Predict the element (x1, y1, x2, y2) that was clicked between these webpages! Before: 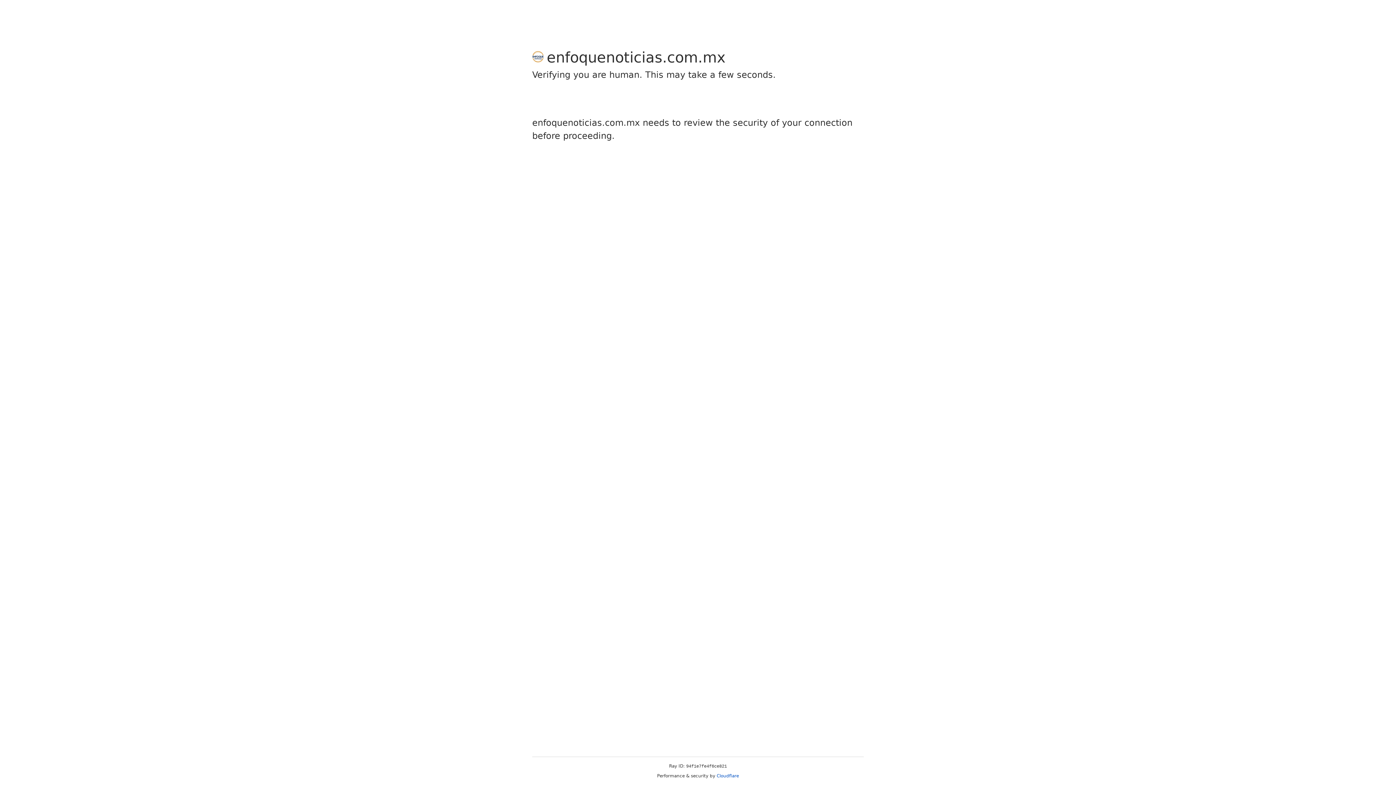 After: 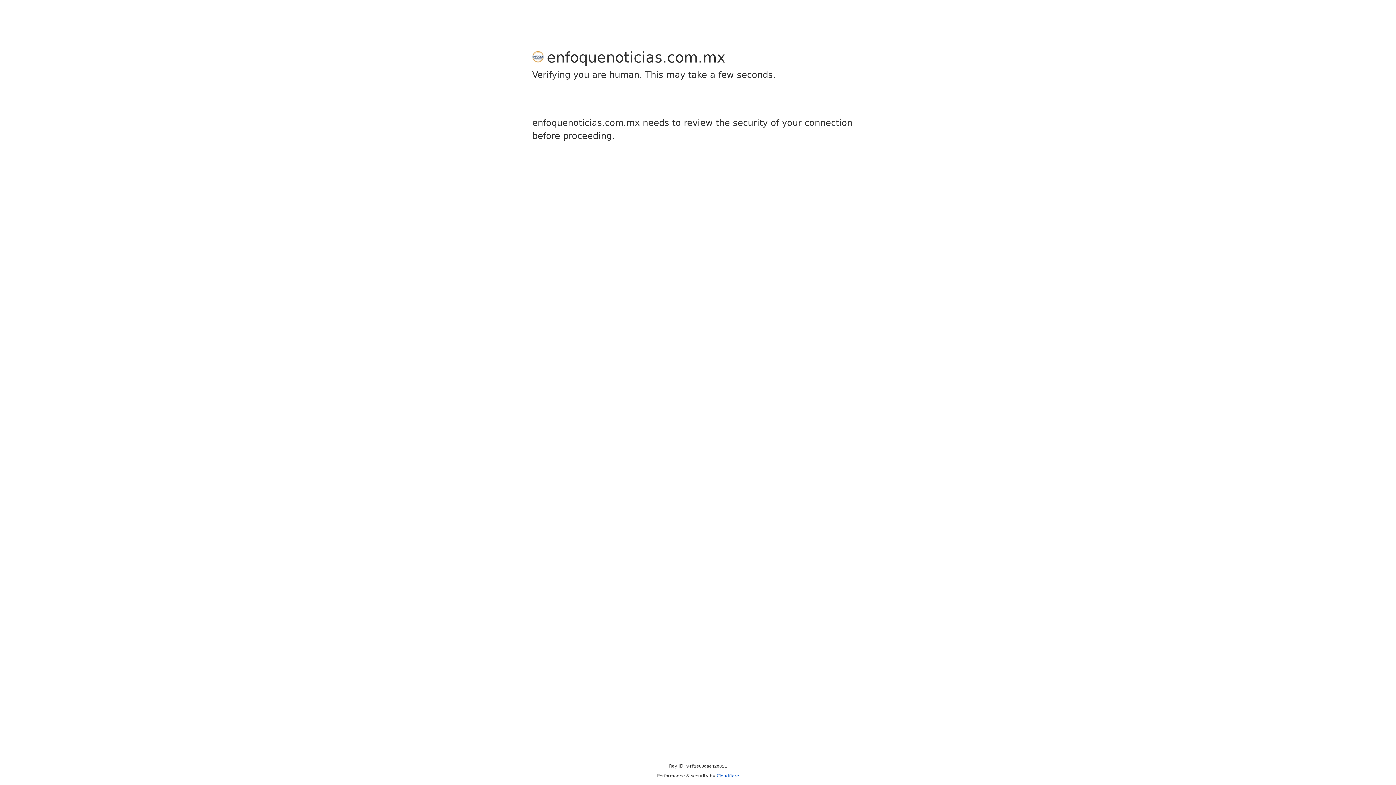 Action: bbox: (716, 773, 739, 778) label: Cloudflare